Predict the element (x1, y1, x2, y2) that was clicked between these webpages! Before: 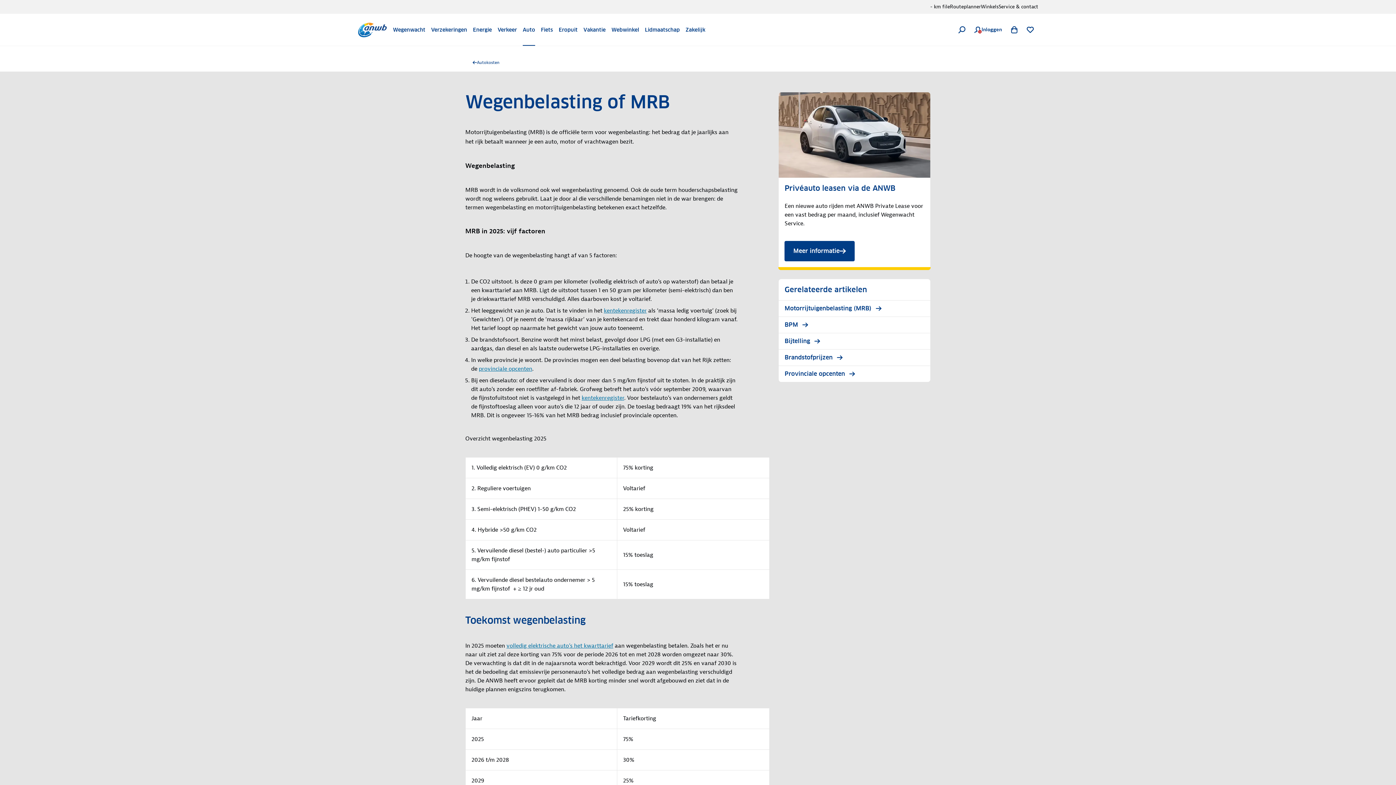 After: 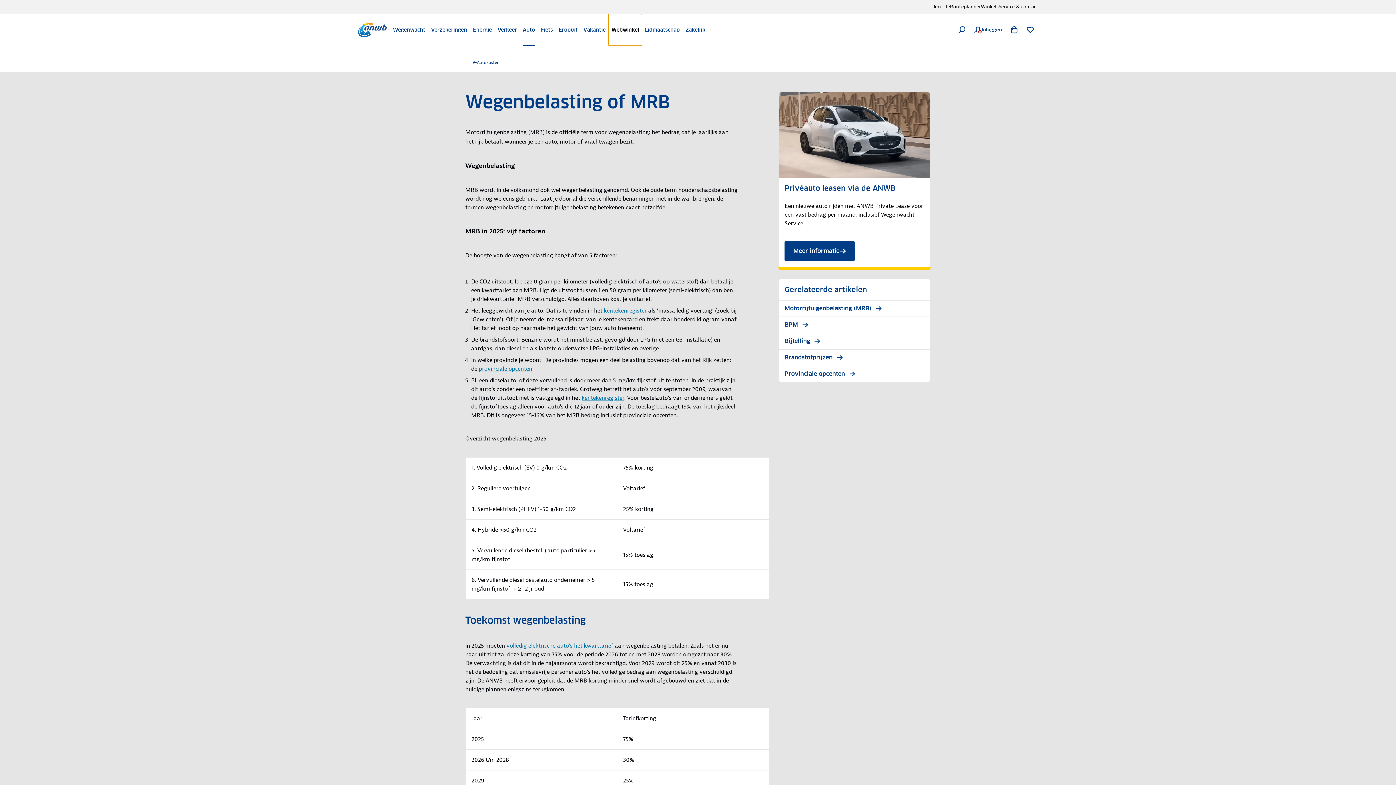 Action: bbox: (608, 13, 642, 45) label: Webwinkel